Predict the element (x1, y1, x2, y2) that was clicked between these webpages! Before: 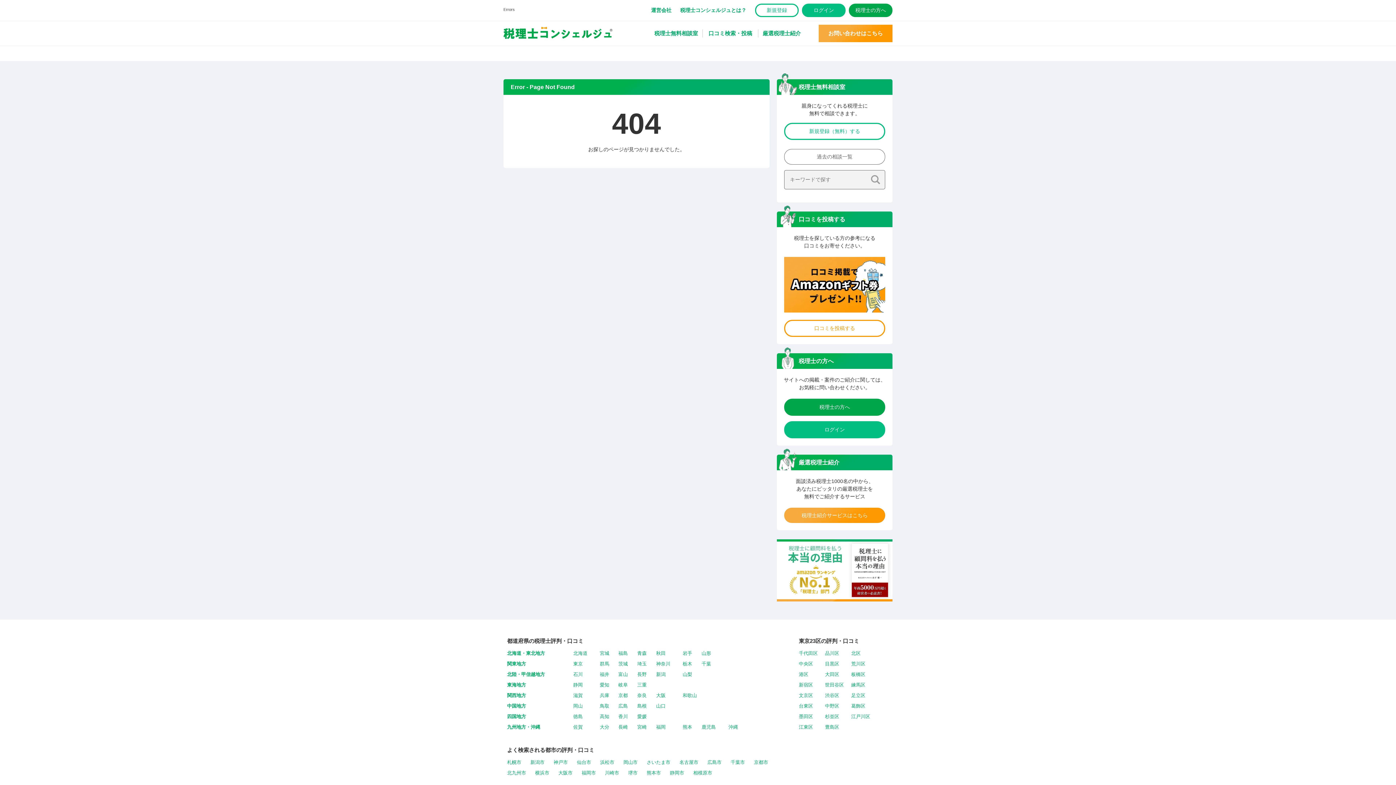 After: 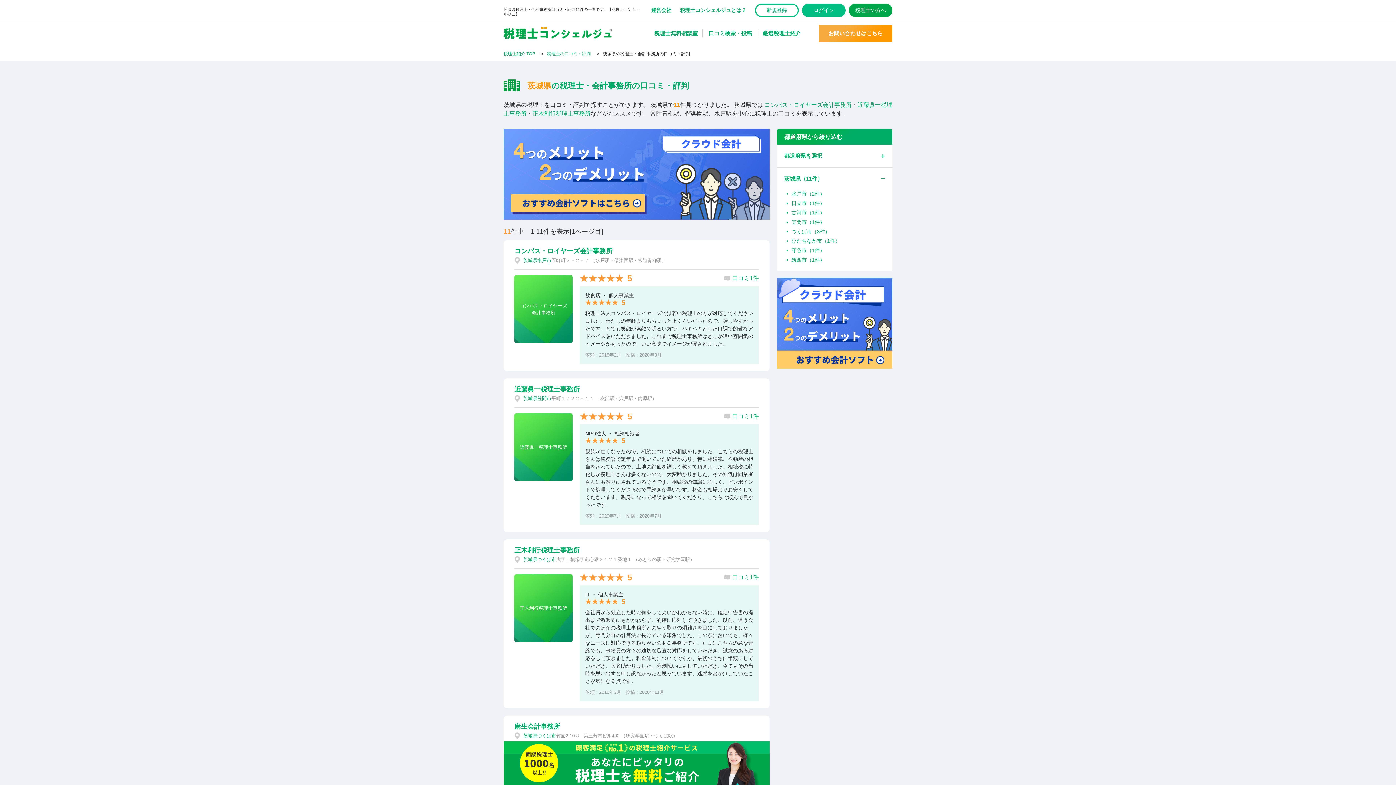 Action: bbox: (618, 661, 628, 666) label: 茨城